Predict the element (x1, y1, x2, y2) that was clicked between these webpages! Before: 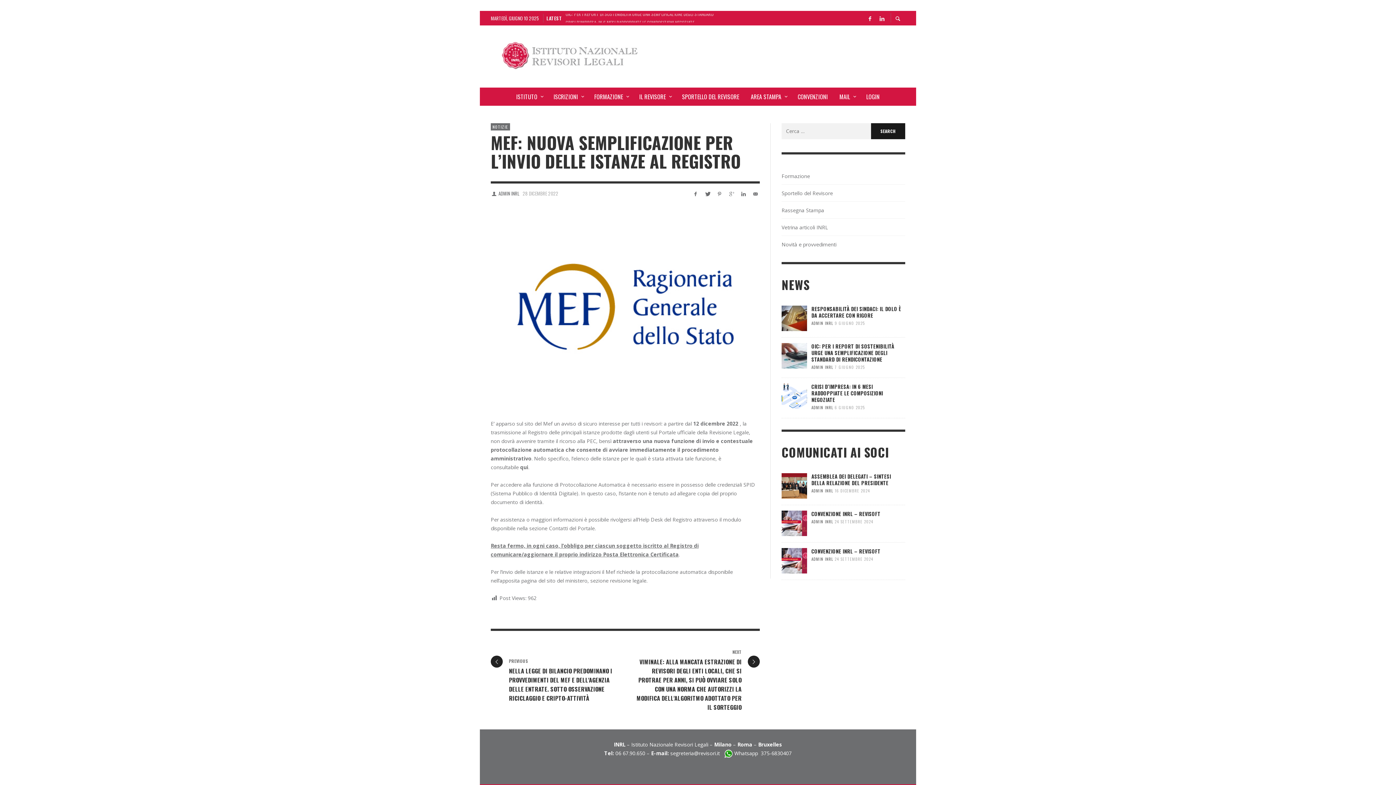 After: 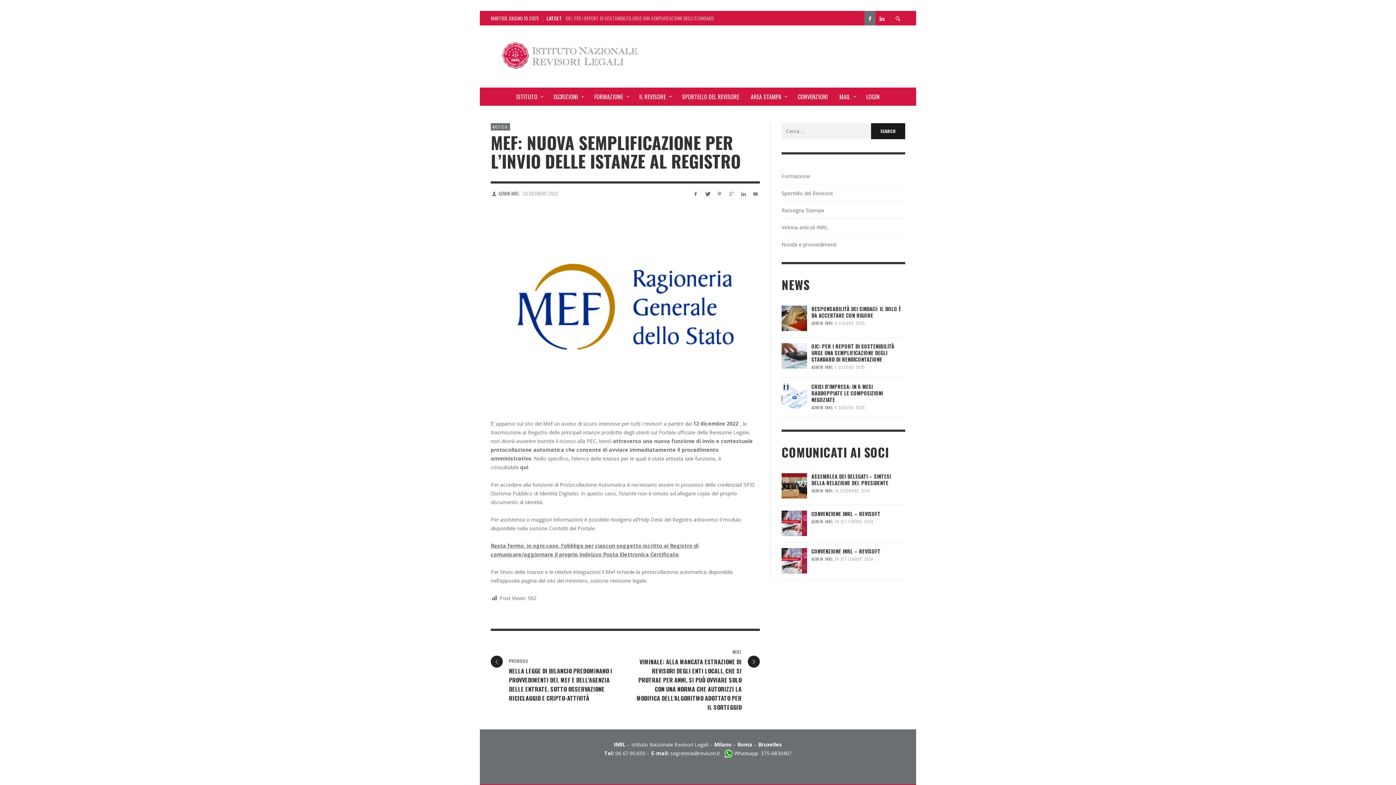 Action: bbox: (864, 10, 875, 25)